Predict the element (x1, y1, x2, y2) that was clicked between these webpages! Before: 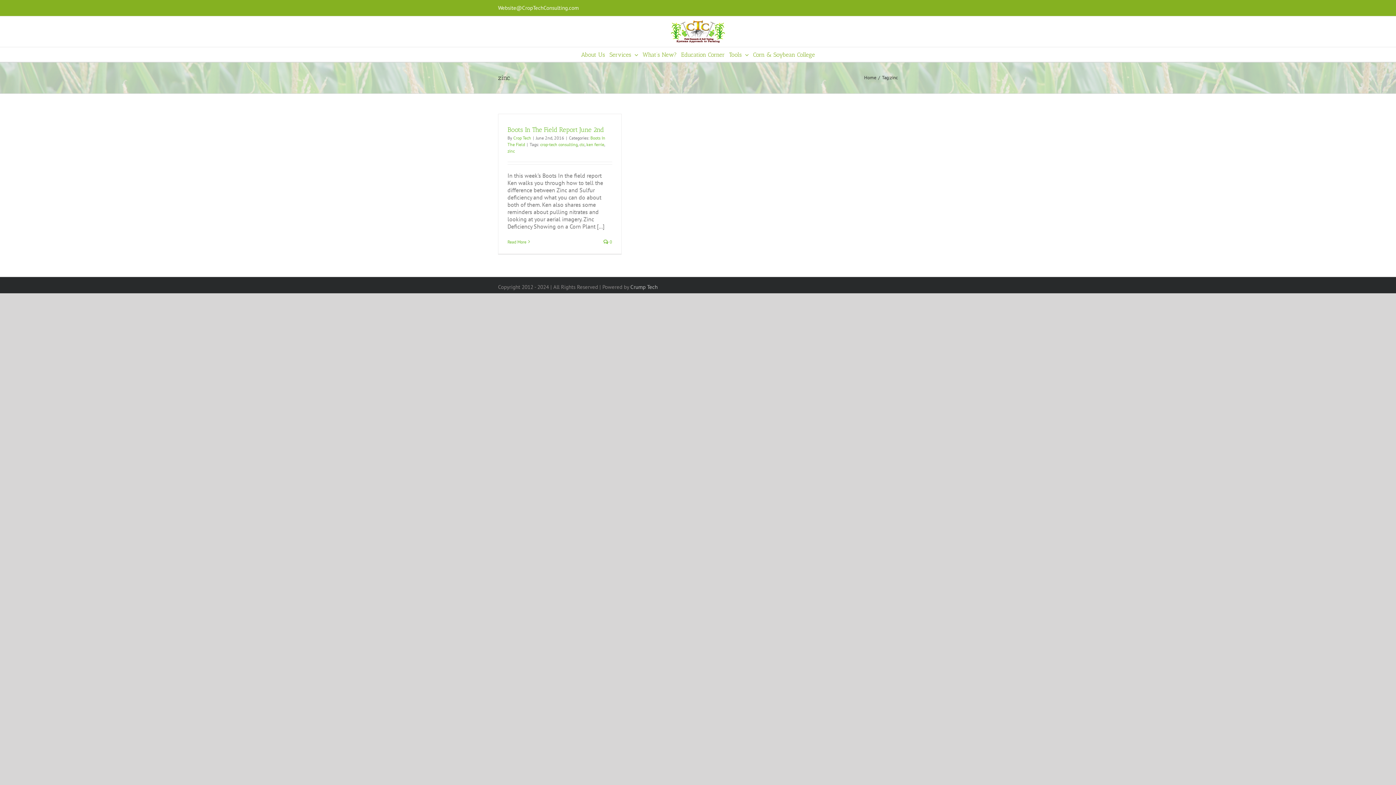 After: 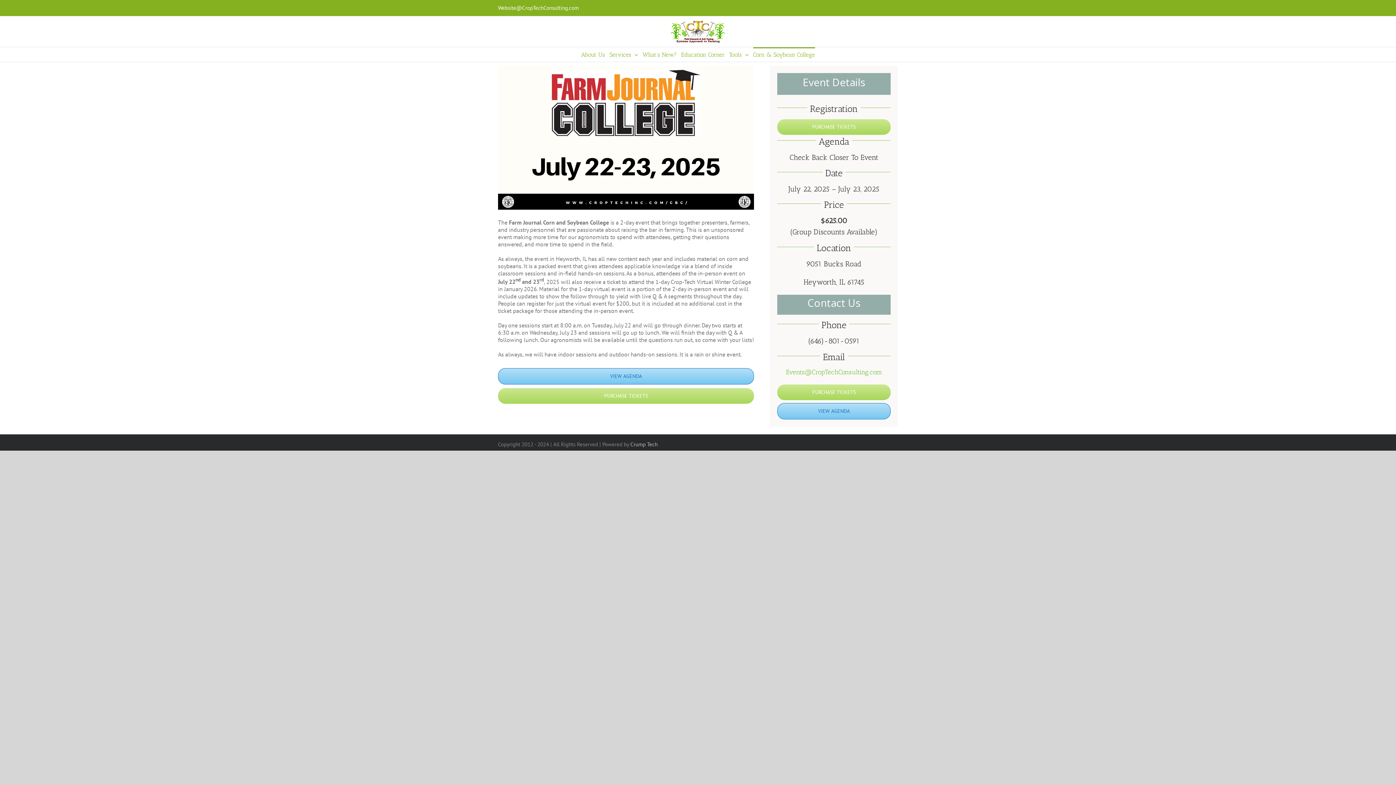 Action: bbox: (753, 47, 815, 61) label: Corn & Soybean College